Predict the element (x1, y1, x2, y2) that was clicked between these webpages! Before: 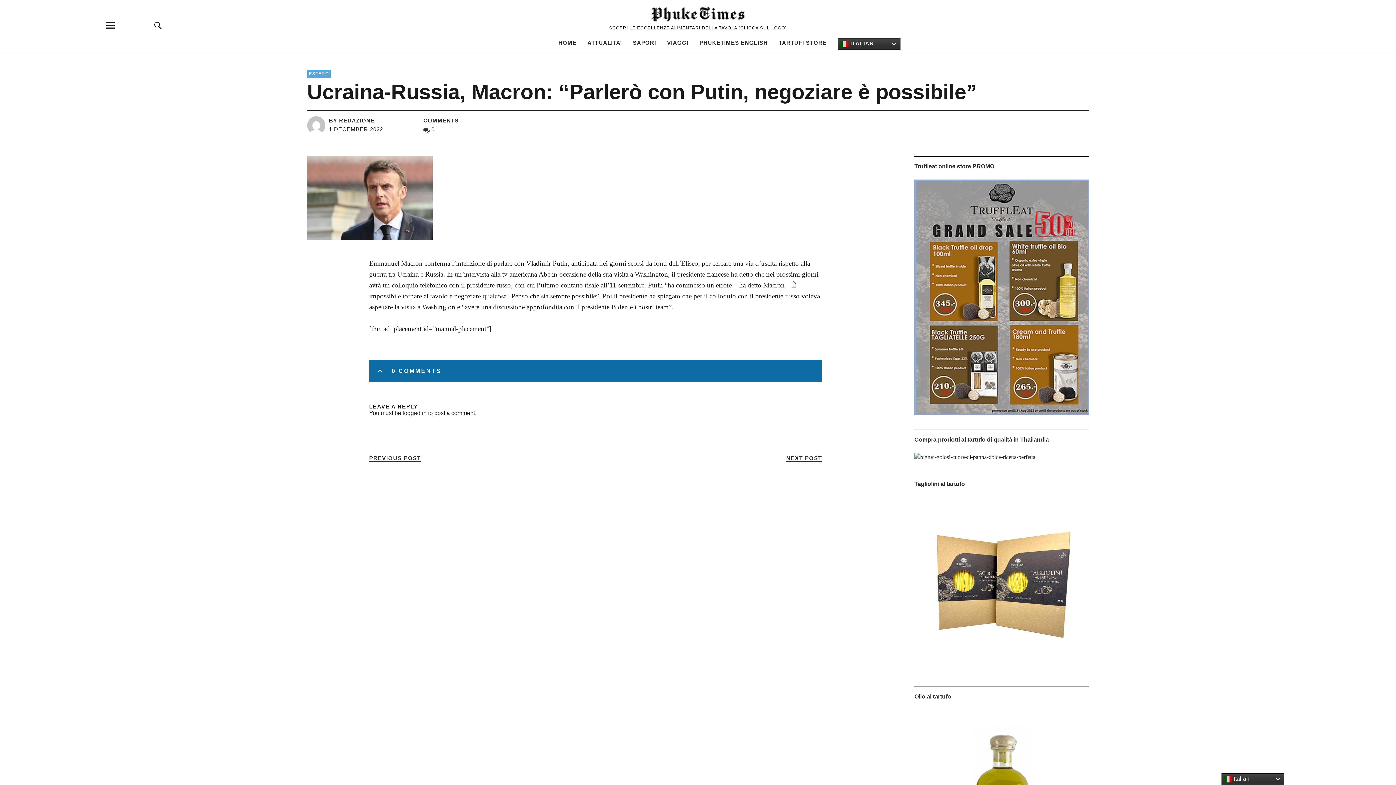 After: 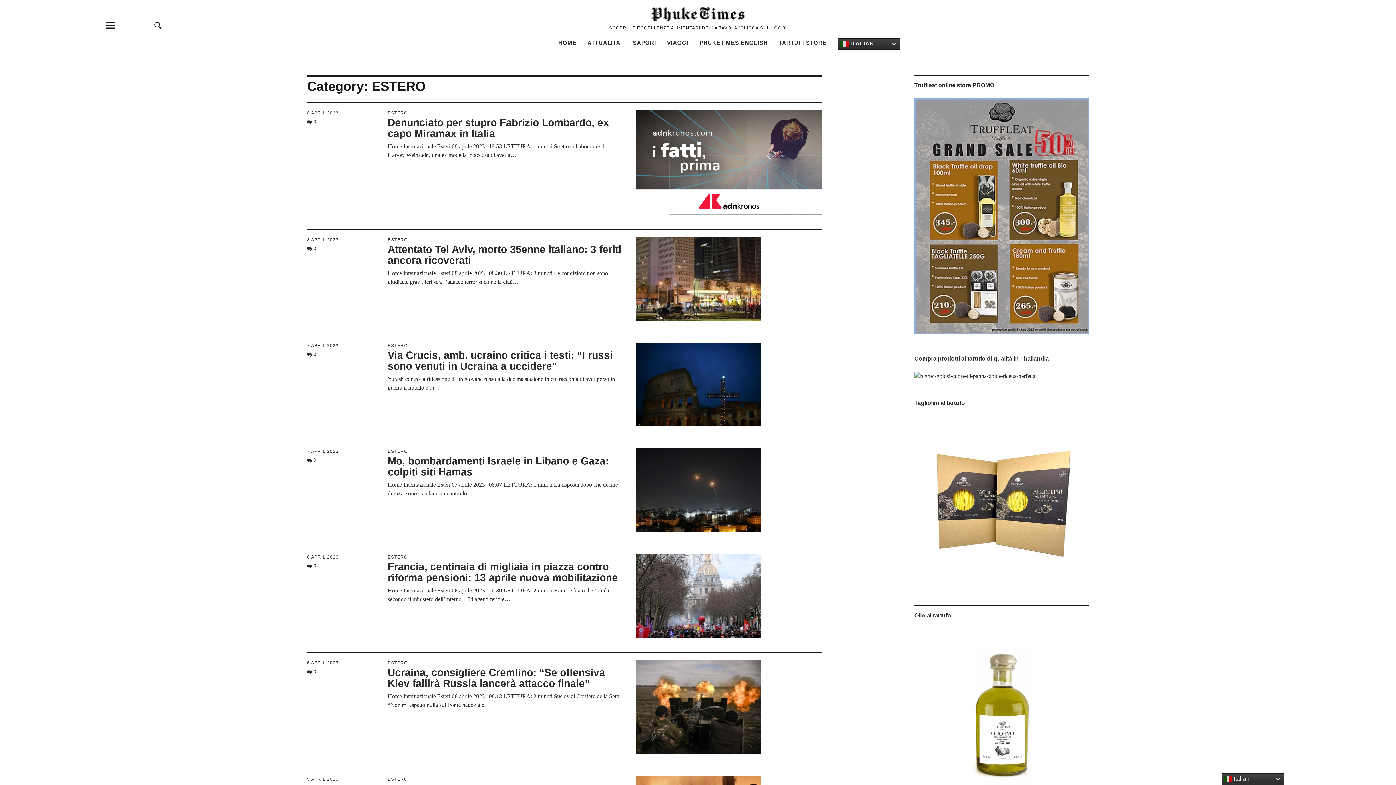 Action: bbox: (307, 69, 330, 77) label: ESTERO